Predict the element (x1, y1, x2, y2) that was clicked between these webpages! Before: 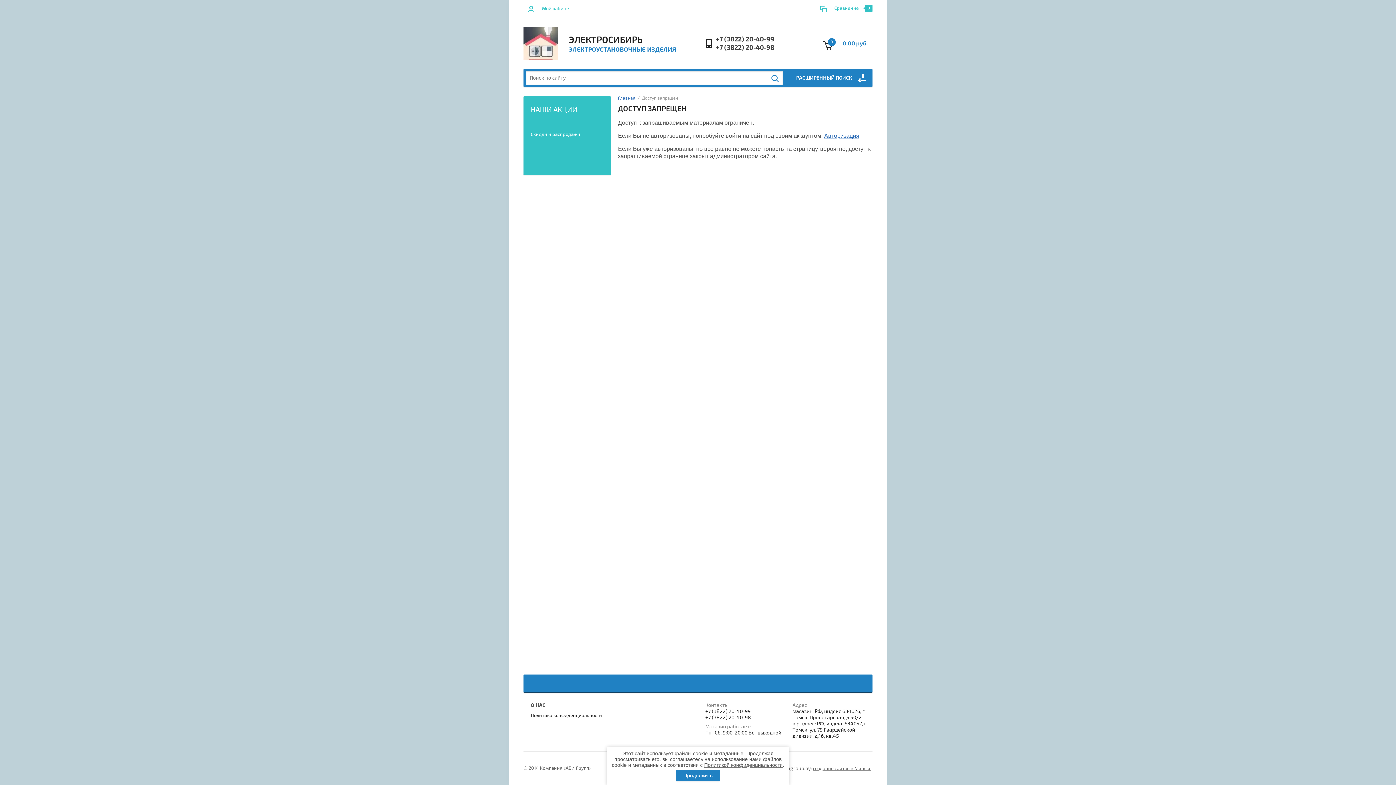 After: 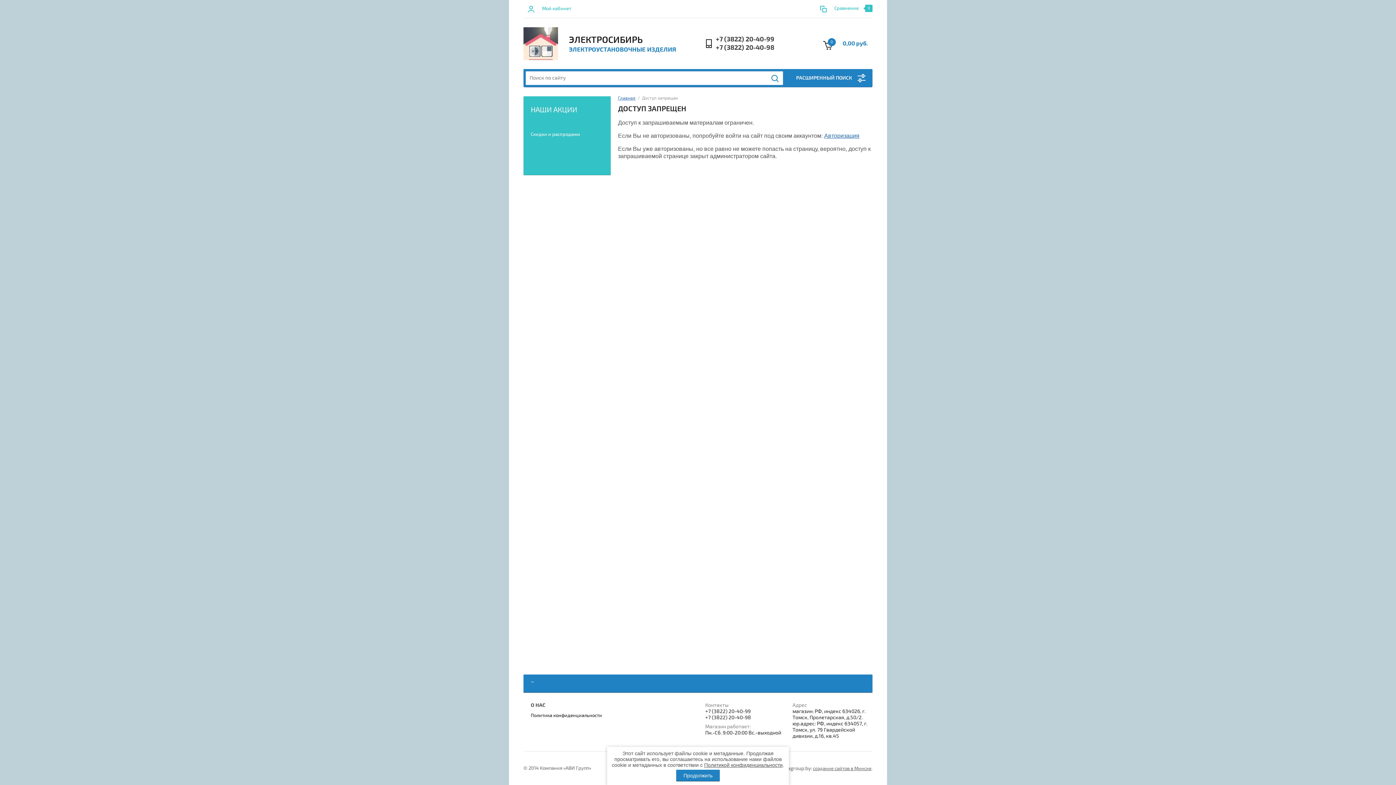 Action: bbox: (618, 95, 635, 101) label: Главная